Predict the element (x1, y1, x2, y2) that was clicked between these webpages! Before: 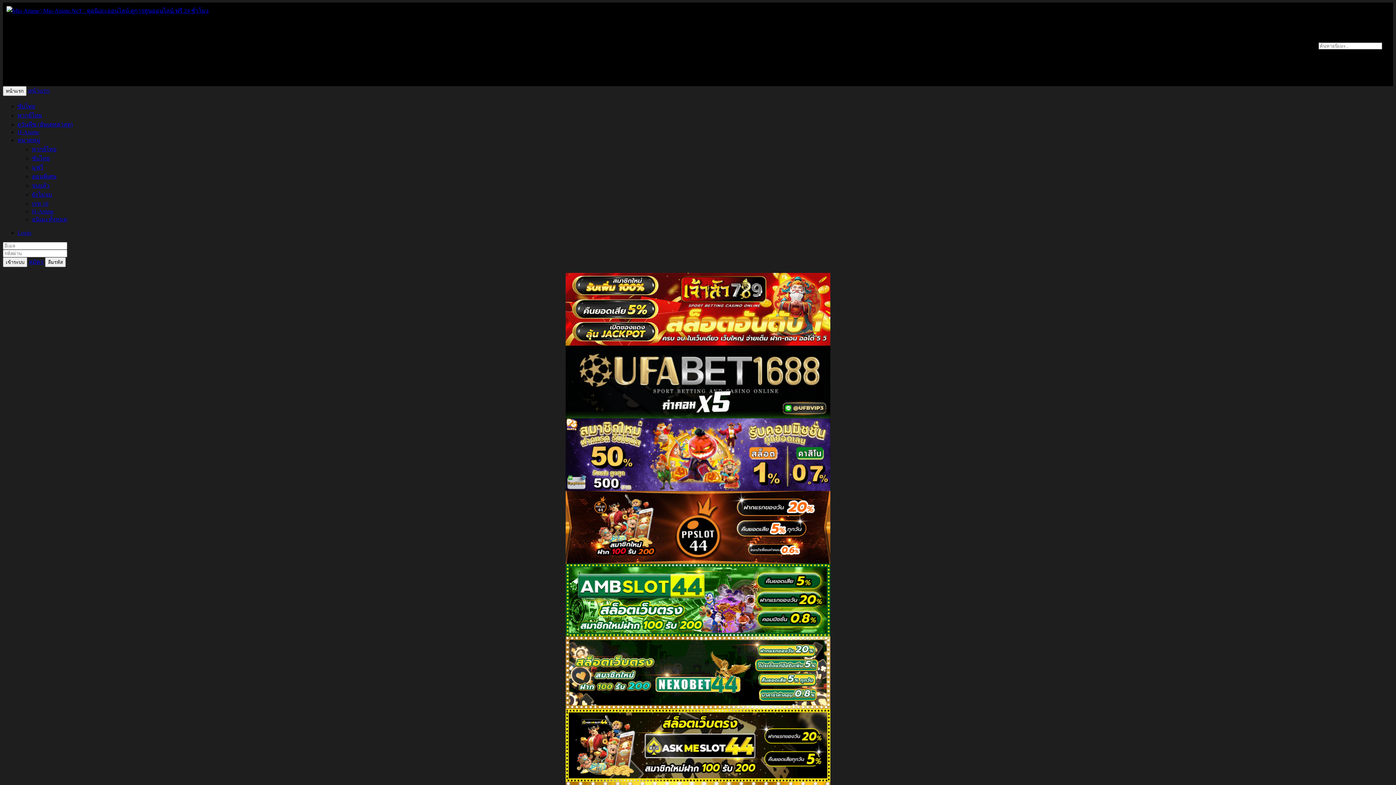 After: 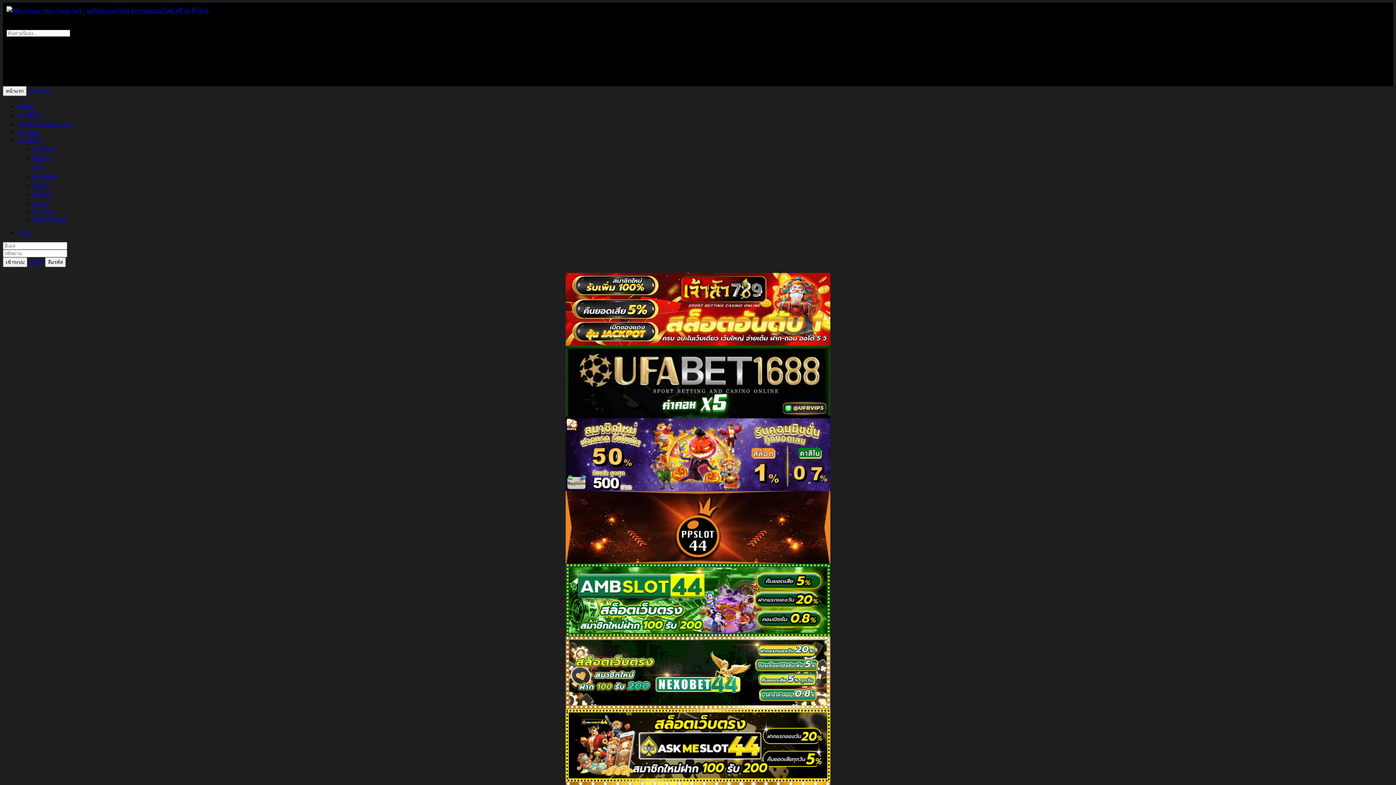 Action: label: ลืมรหัส bbox: (45, 258, 65, 265)